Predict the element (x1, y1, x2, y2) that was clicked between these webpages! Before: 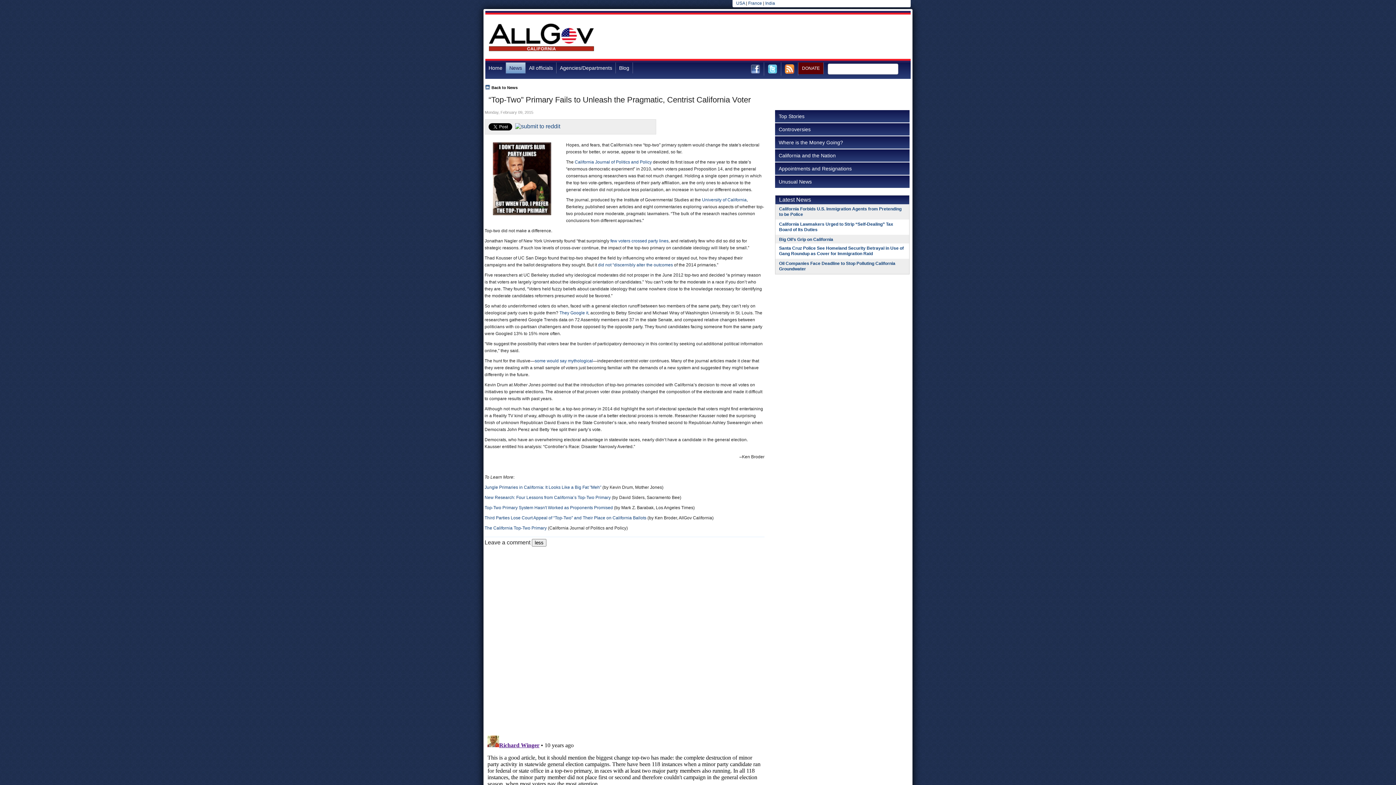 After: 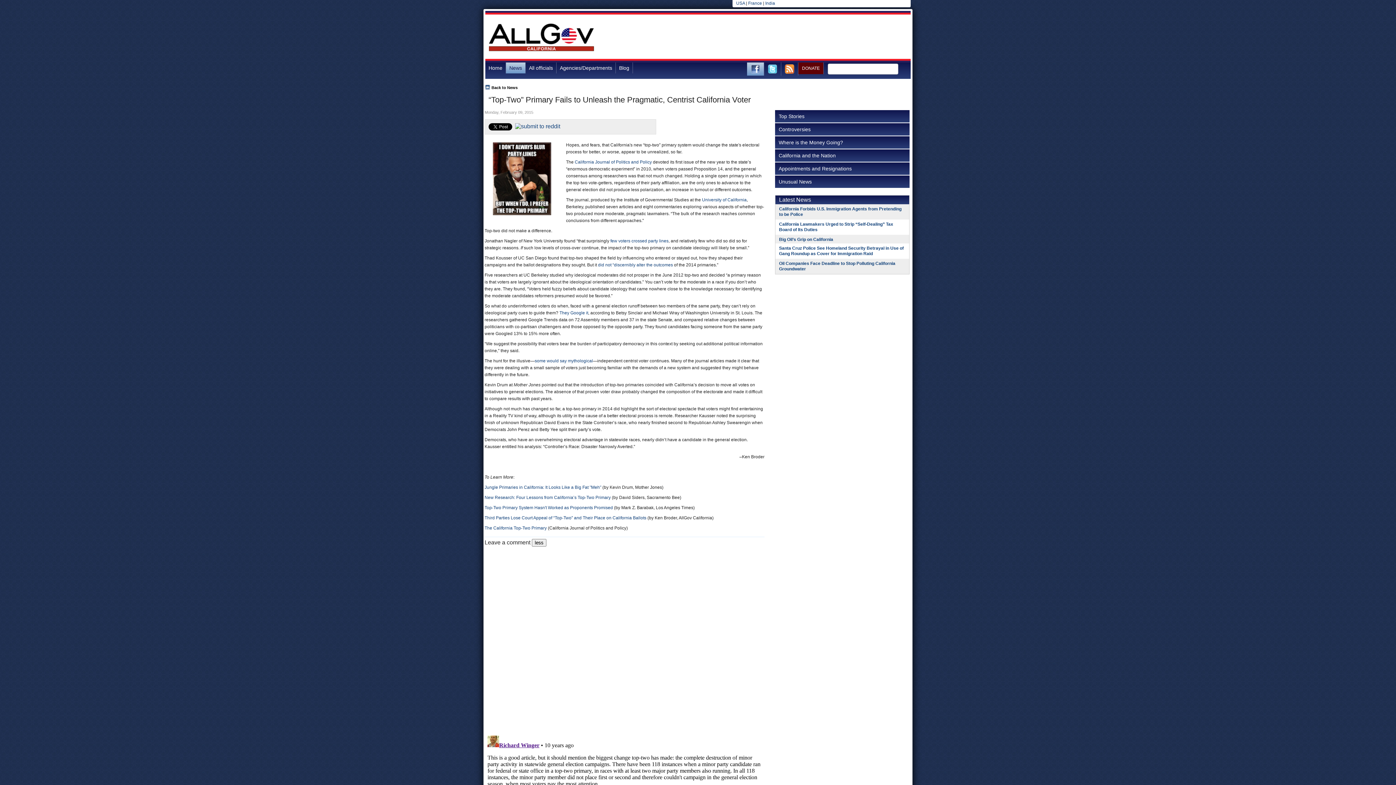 Action: bbox: (747, 62, 764, 75)